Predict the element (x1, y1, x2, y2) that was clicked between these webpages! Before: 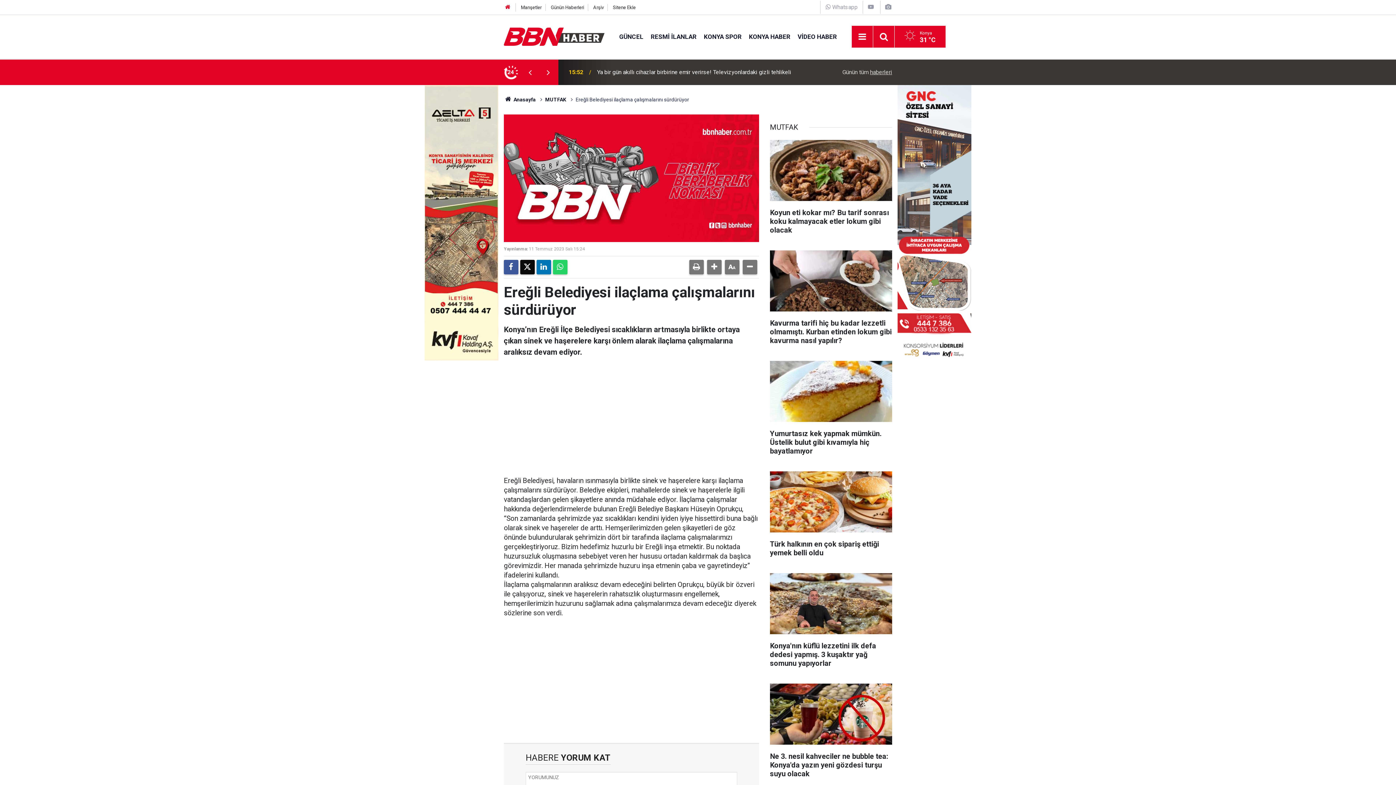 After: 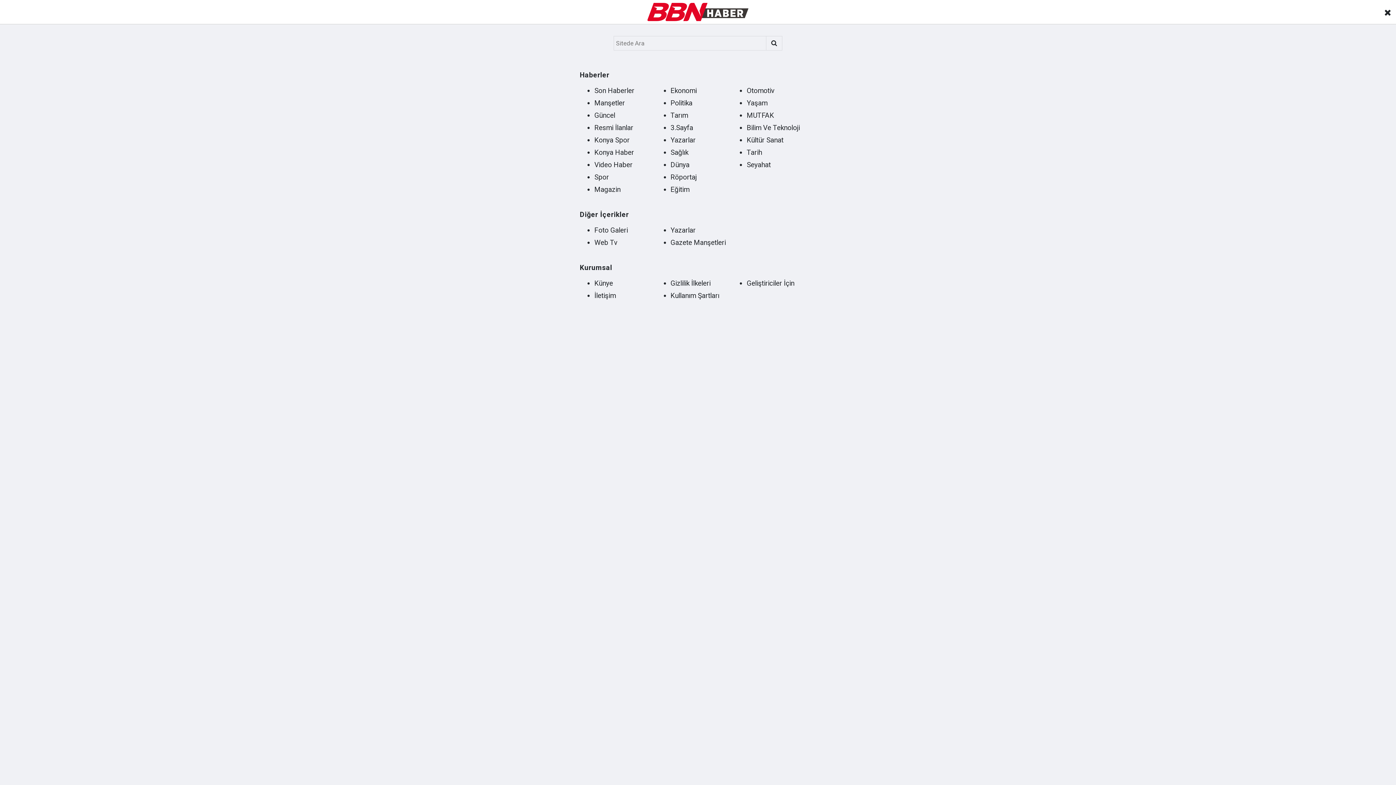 Action: label: Menu bbox: (856, 30, 869, 43)